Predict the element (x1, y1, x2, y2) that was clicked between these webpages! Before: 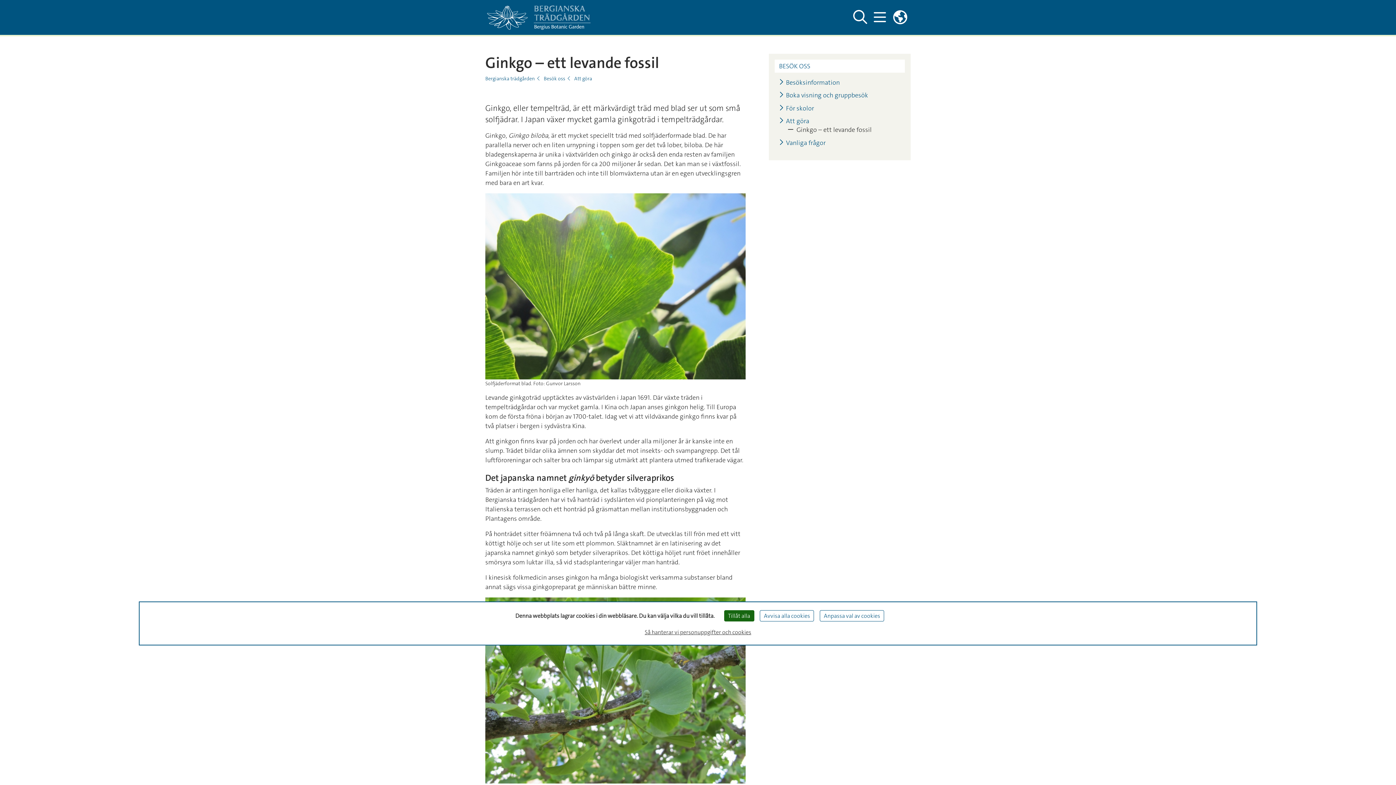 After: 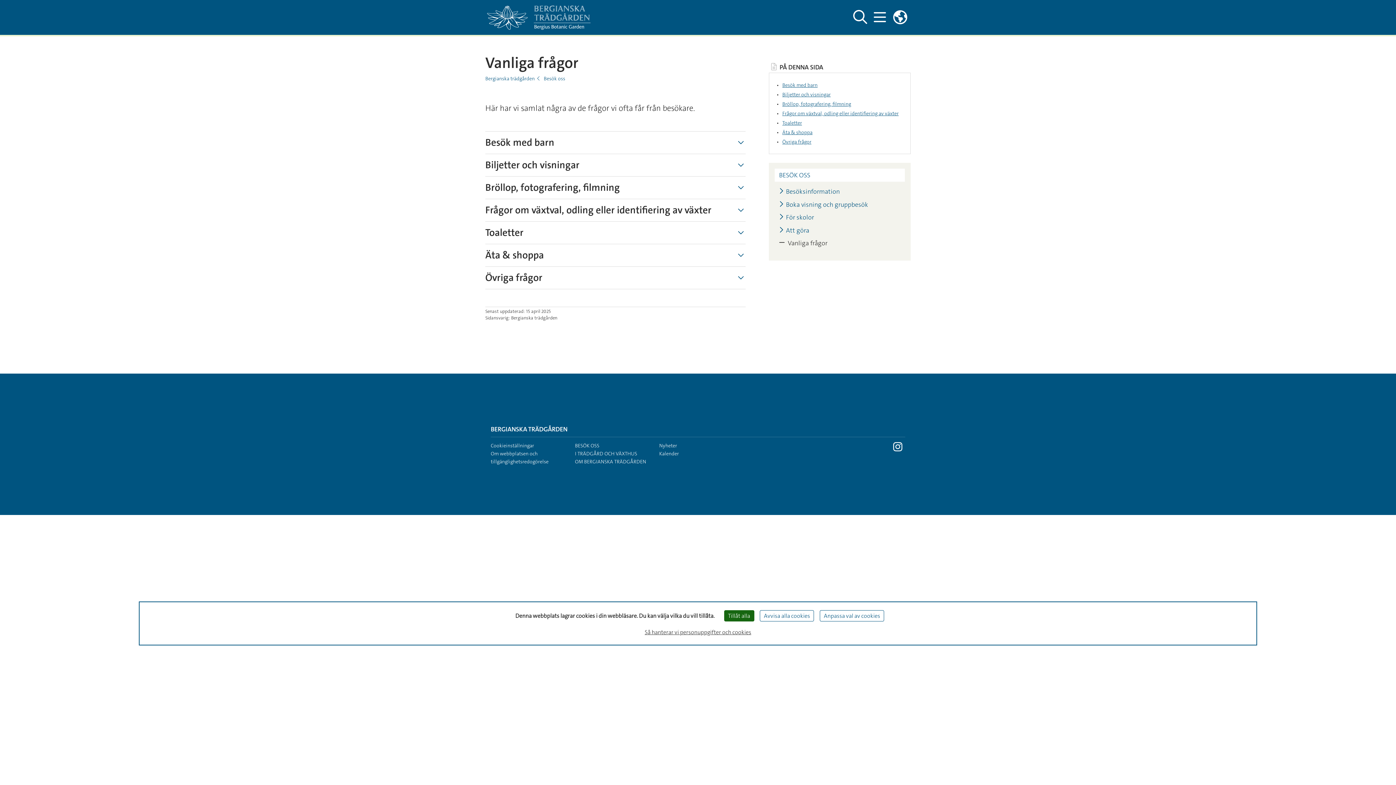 Action: bbox: (779, 139, 825, 146) label: Vanliga frågor